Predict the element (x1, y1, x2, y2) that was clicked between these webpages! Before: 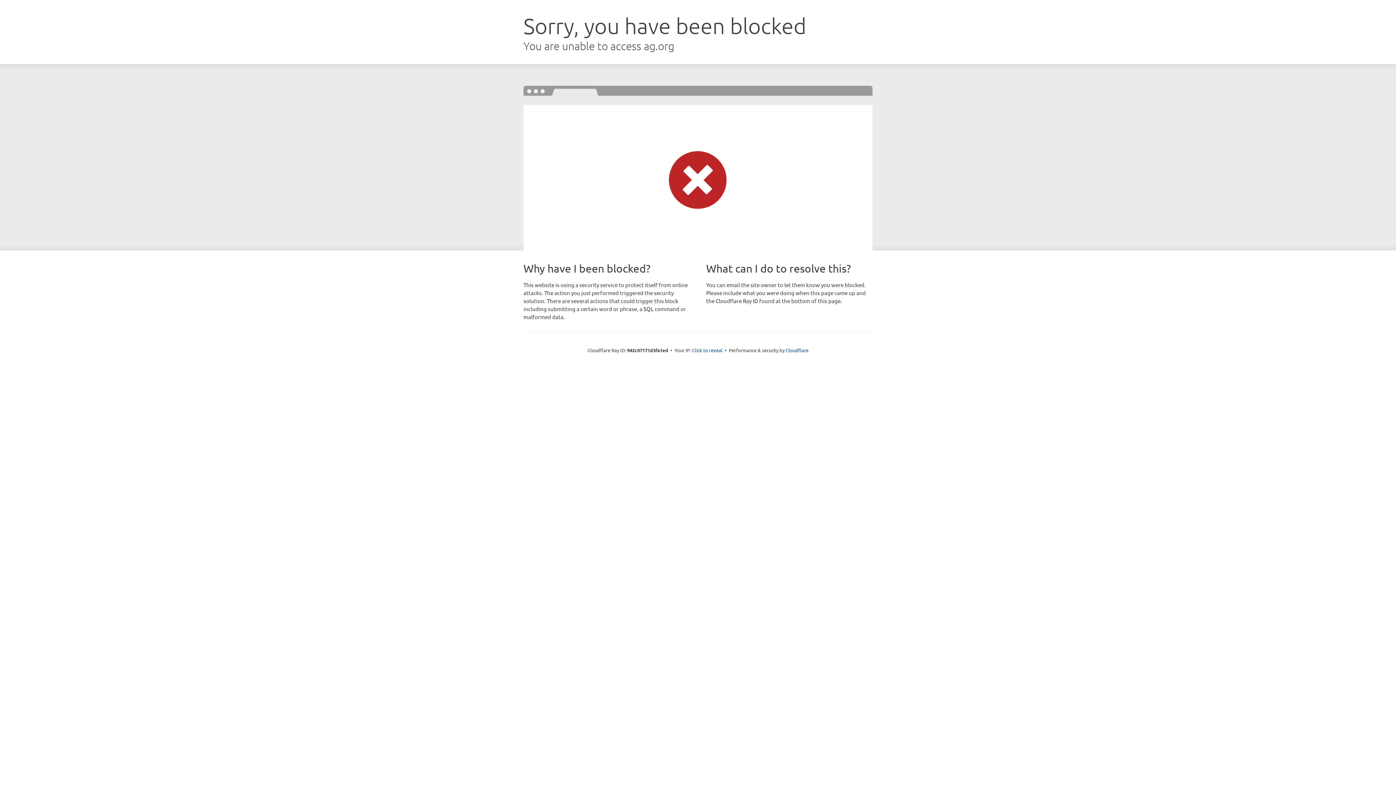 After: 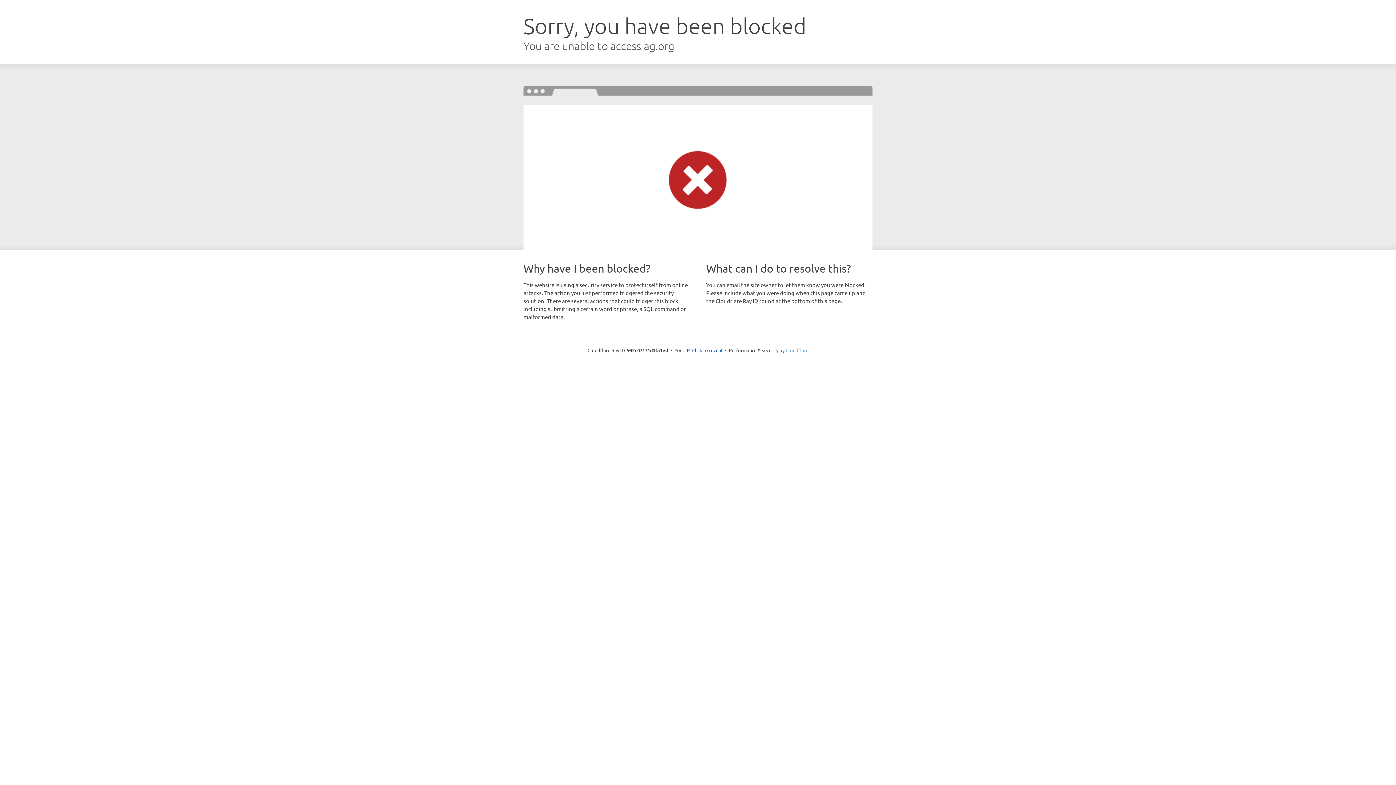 Action: bbox: (785, 347, 808, 353) label: Cloudflare